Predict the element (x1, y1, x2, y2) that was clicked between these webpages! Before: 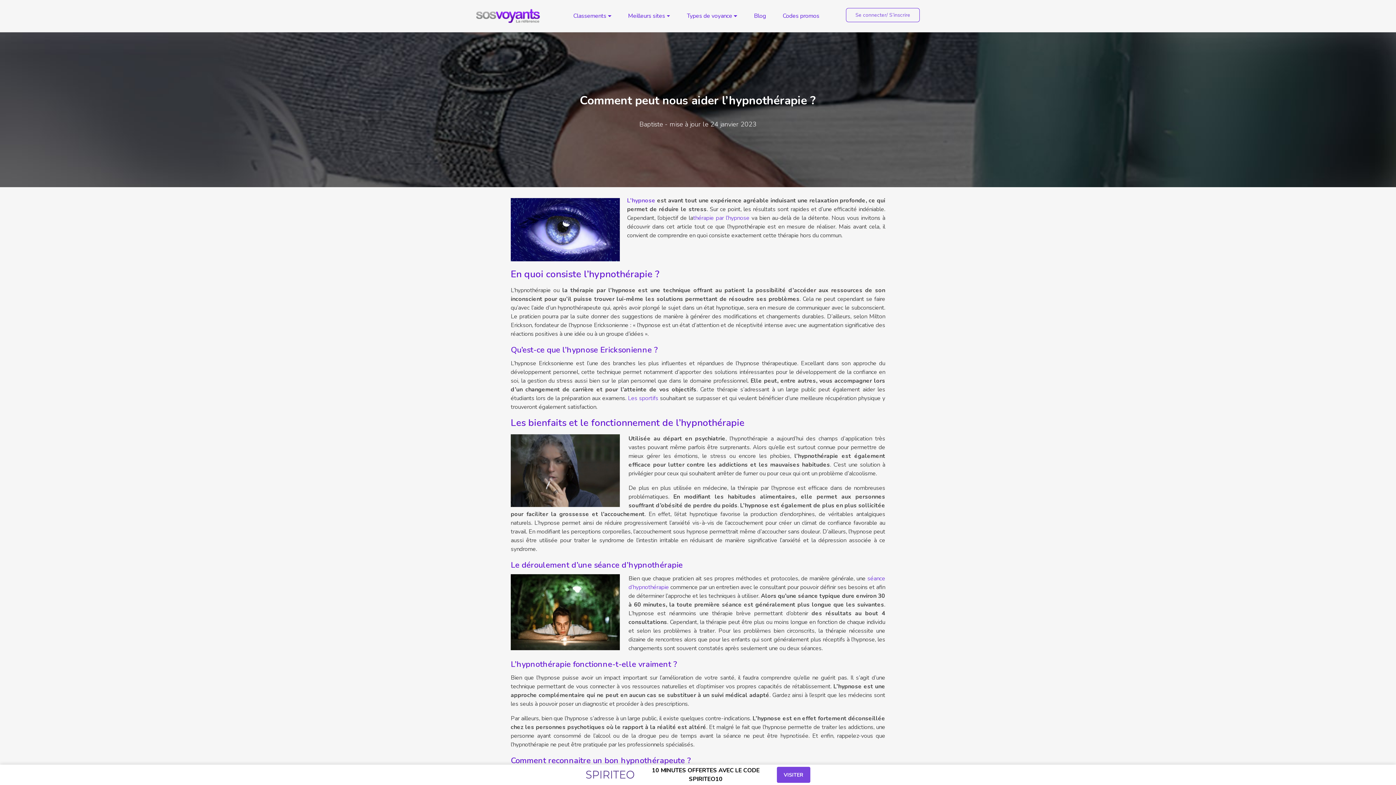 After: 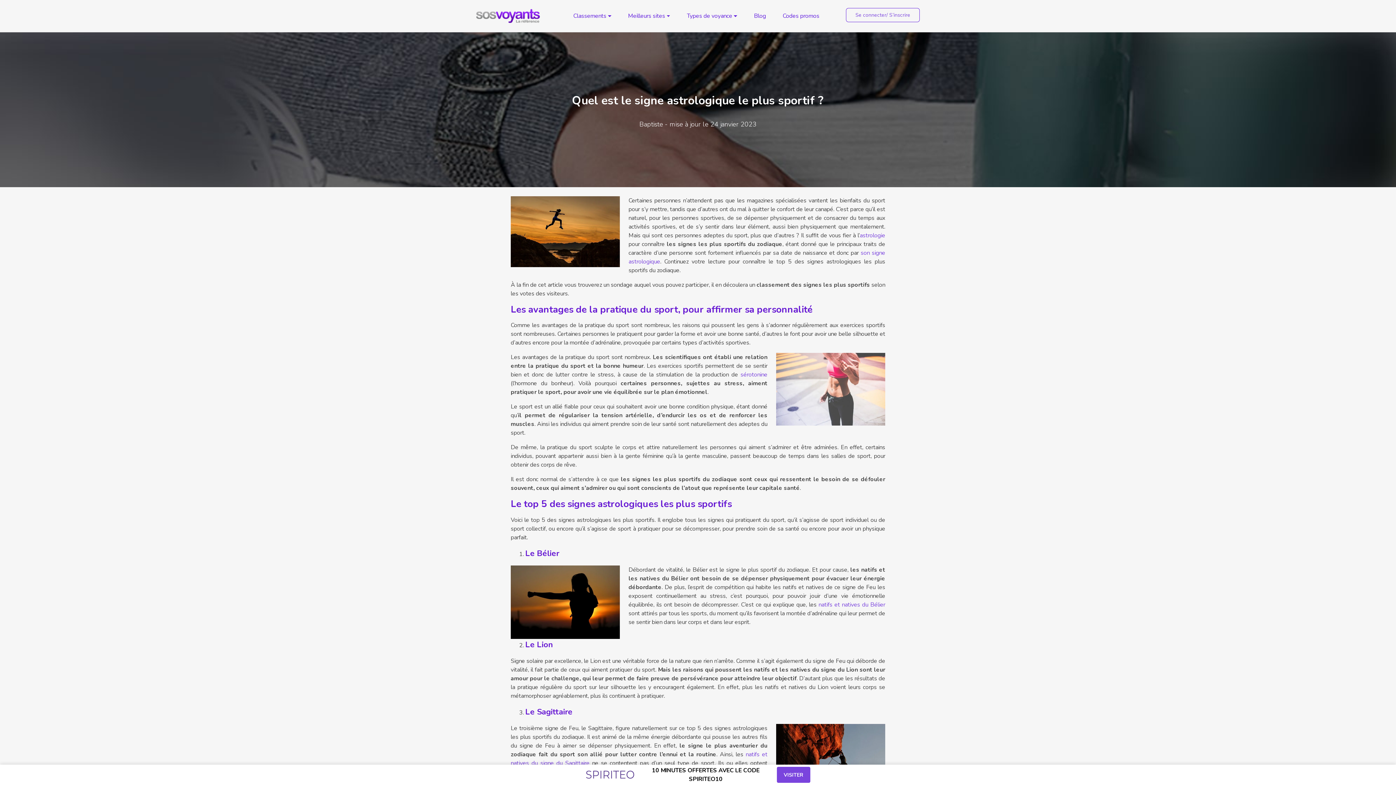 Action: label: Les sportifs bbox: (628, 394, 658, 402)